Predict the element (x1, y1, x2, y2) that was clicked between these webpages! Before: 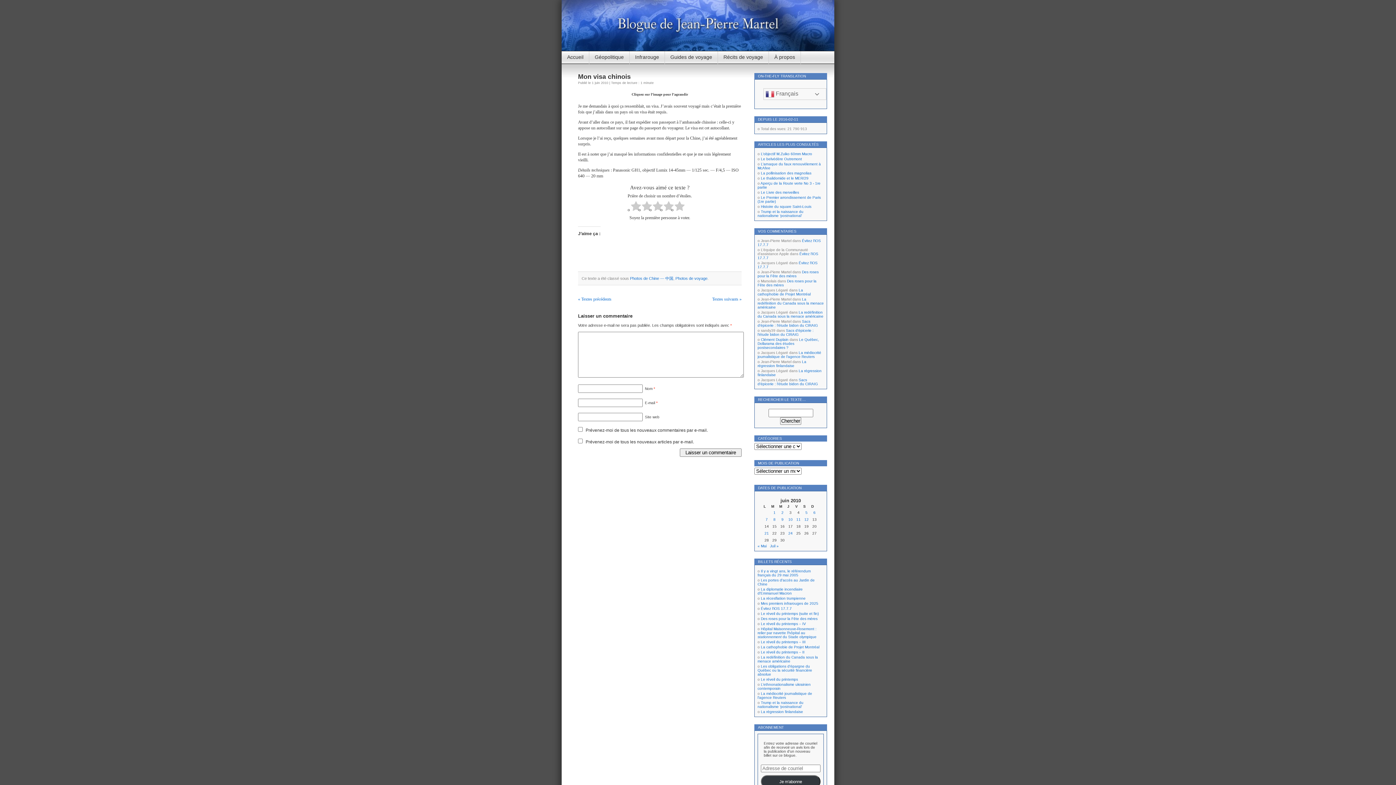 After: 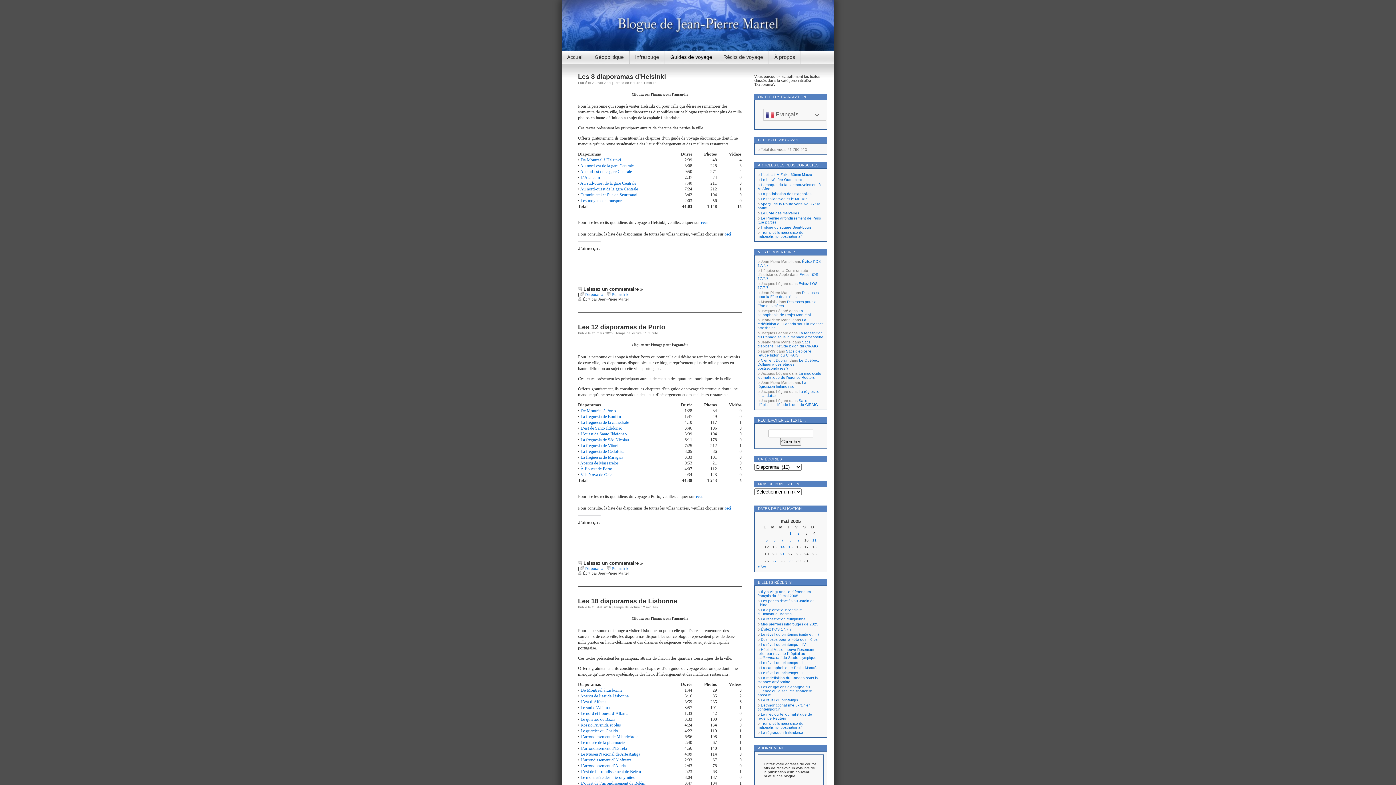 Action: bbox: (665, 51, 718, 64) label: Guides de voyage